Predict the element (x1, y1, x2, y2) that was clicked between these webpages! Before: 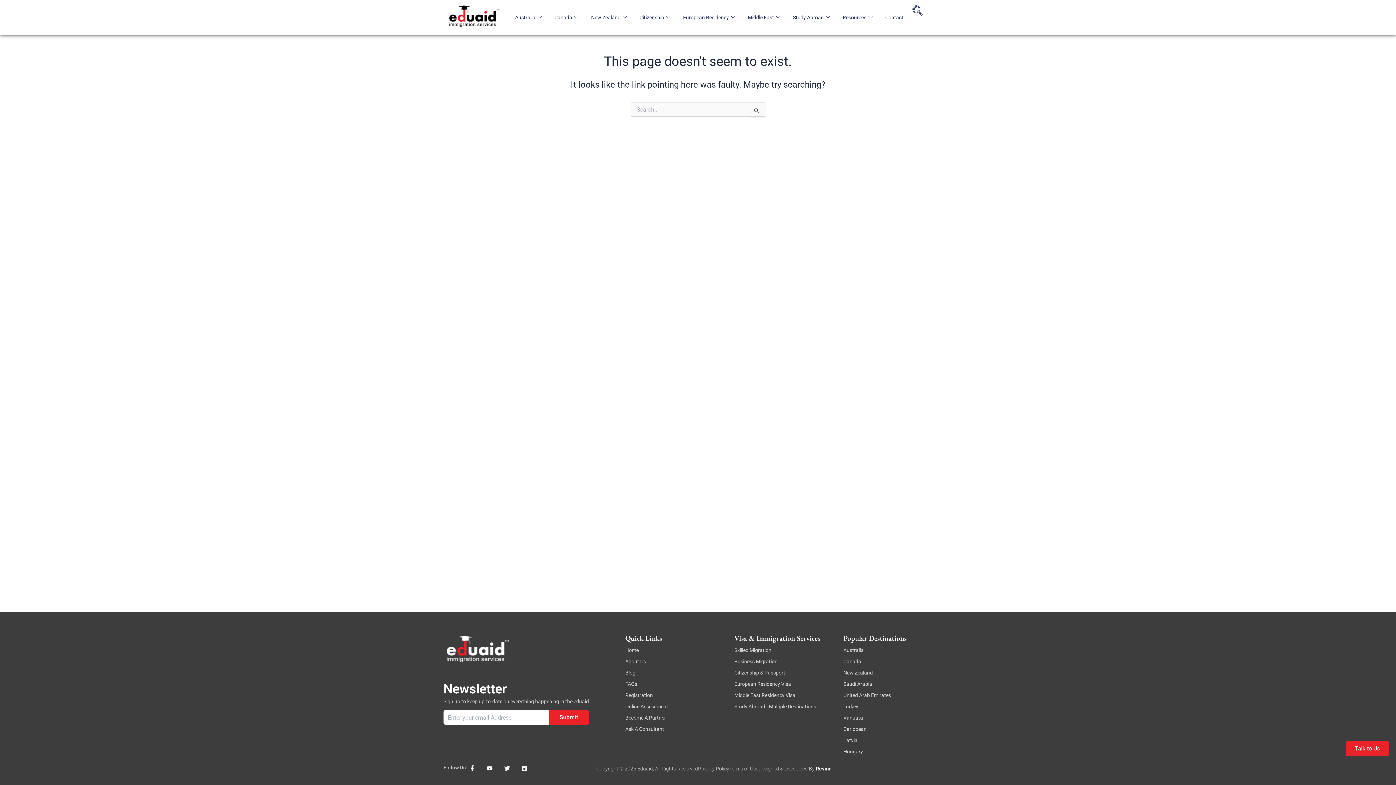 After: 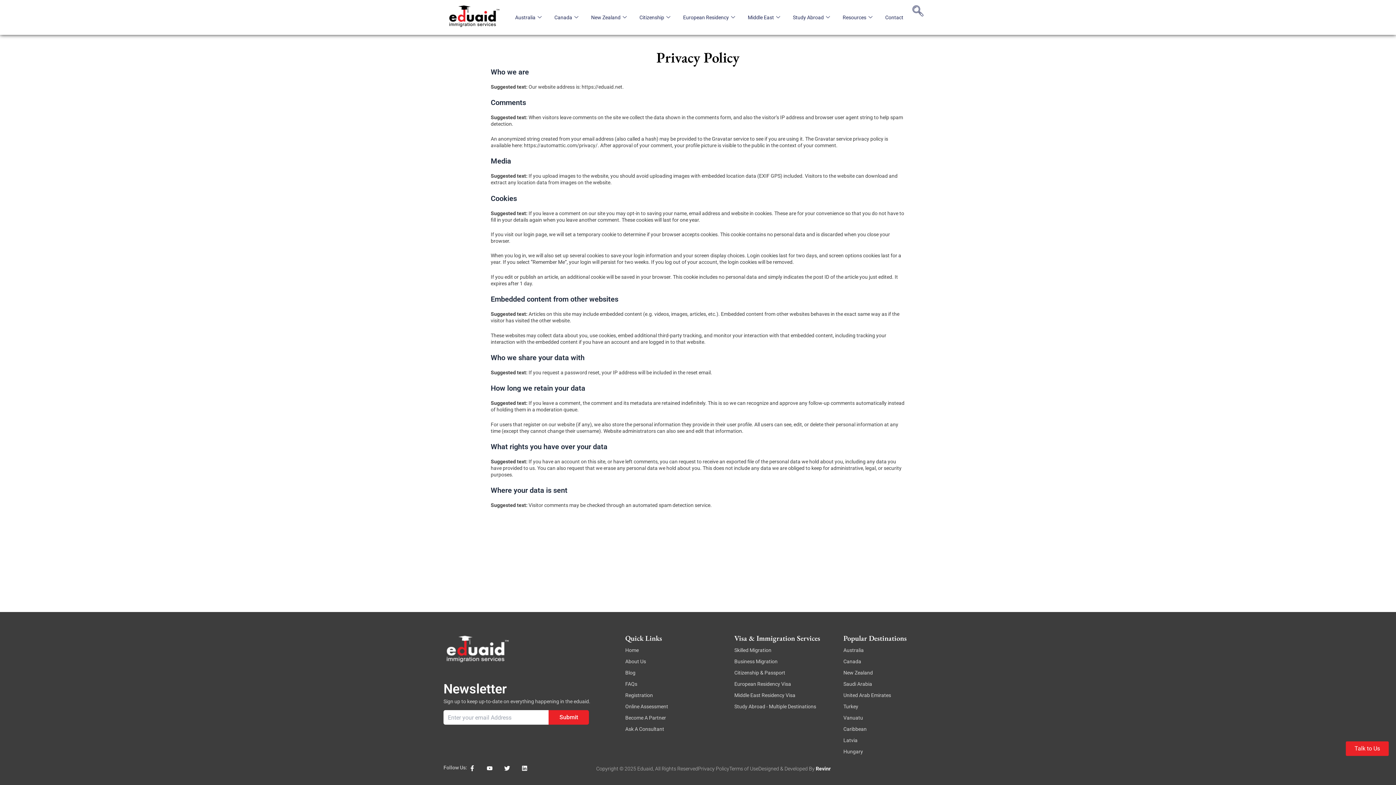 Action: label: Privacy Policy bbox: (698, 766, 729, 771)